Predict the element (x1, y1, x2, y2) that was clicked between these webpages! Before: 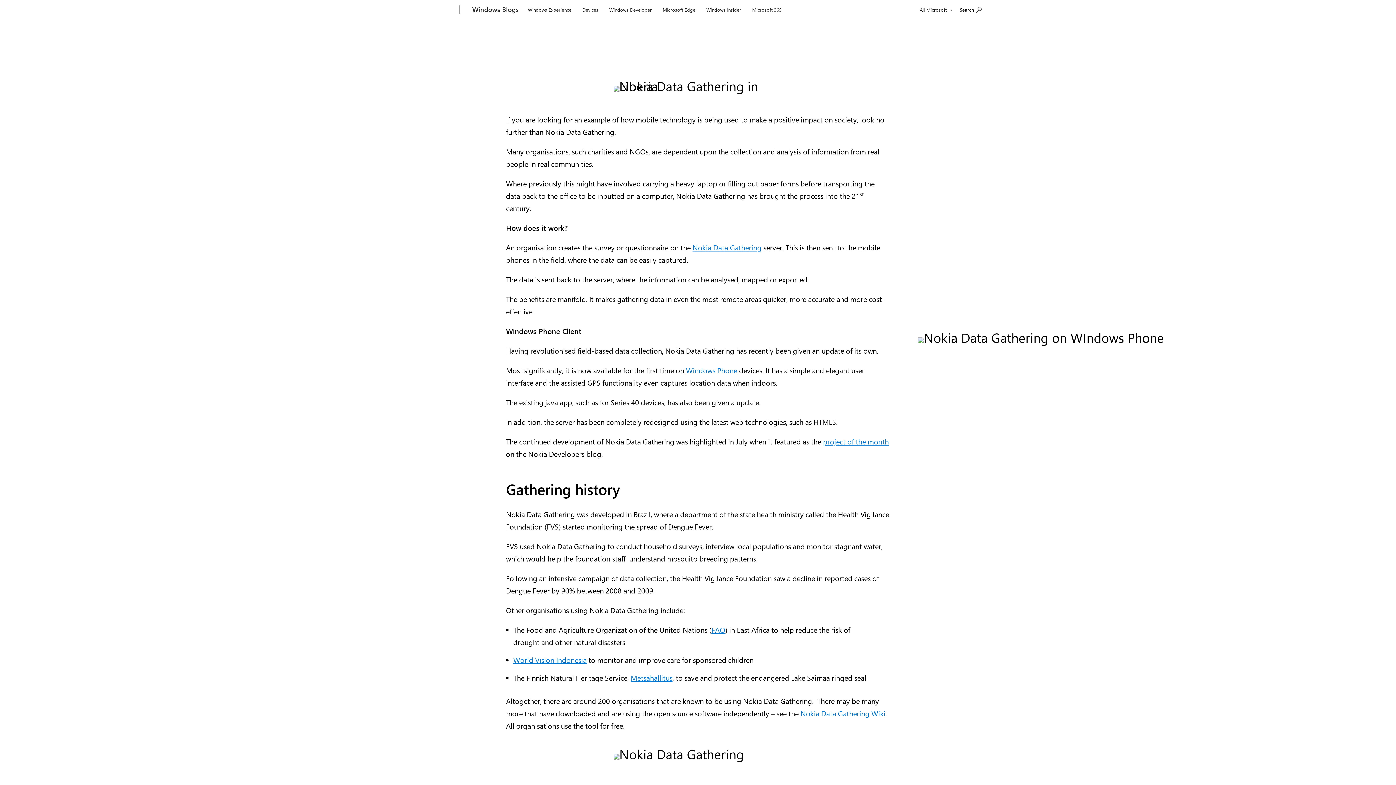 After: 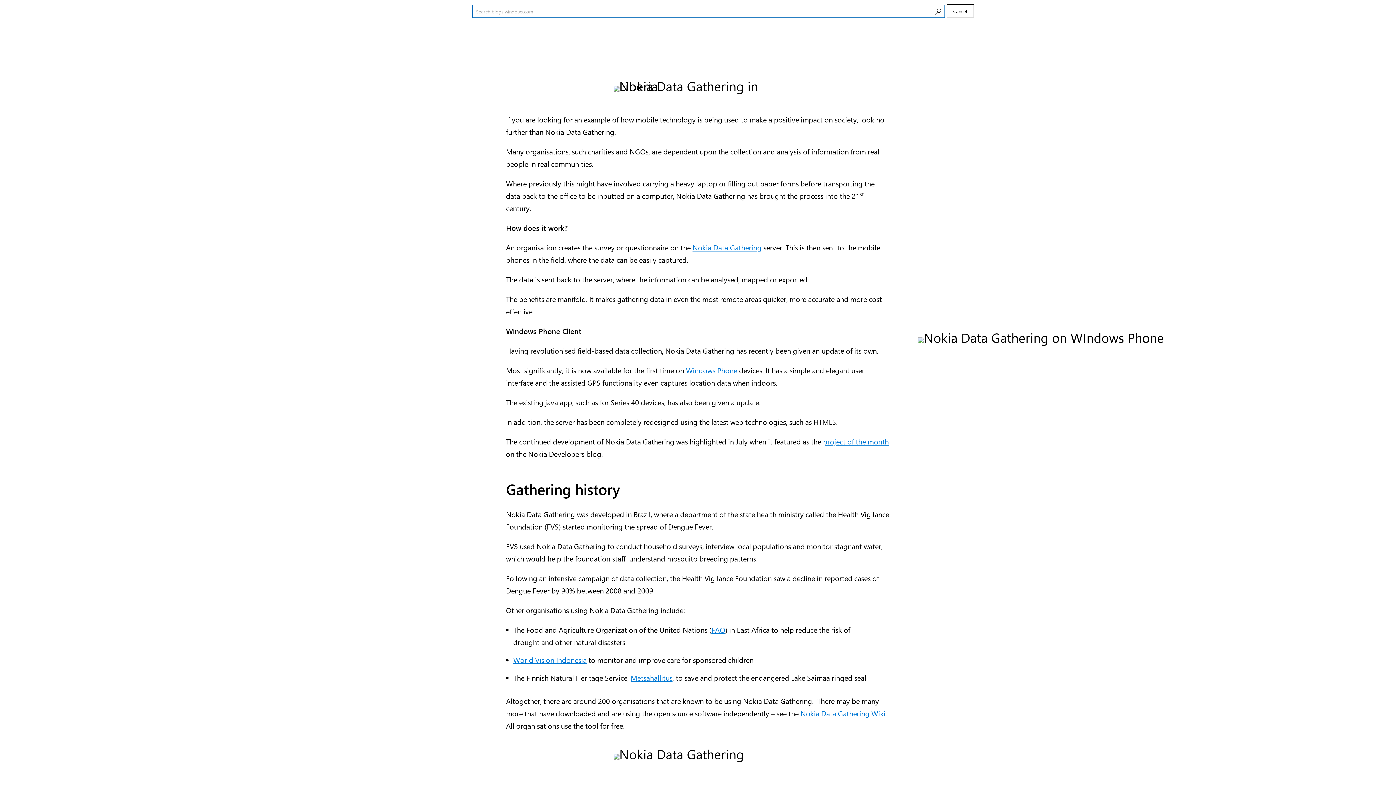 Action: label: Search blogs.windows.com bbox: (956, 1, 985, 17)